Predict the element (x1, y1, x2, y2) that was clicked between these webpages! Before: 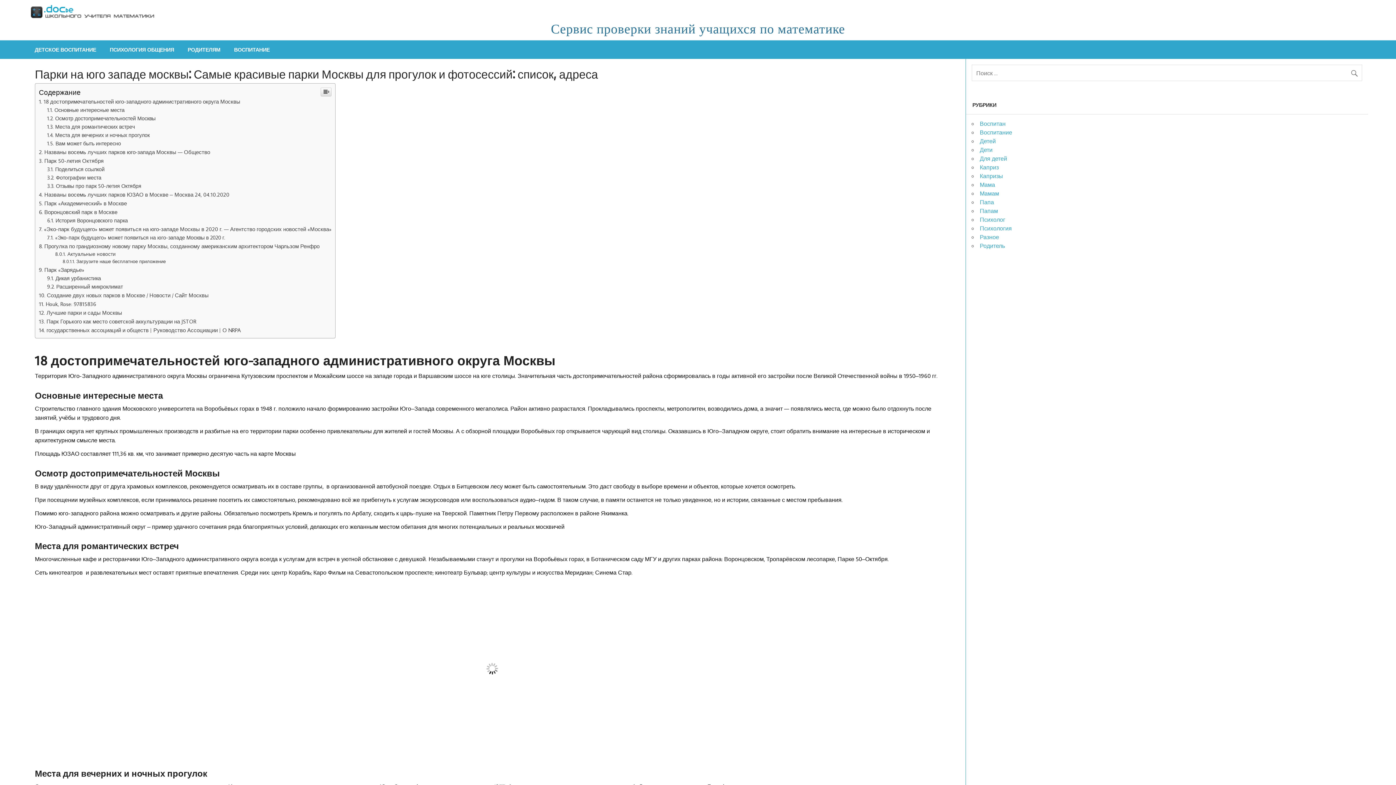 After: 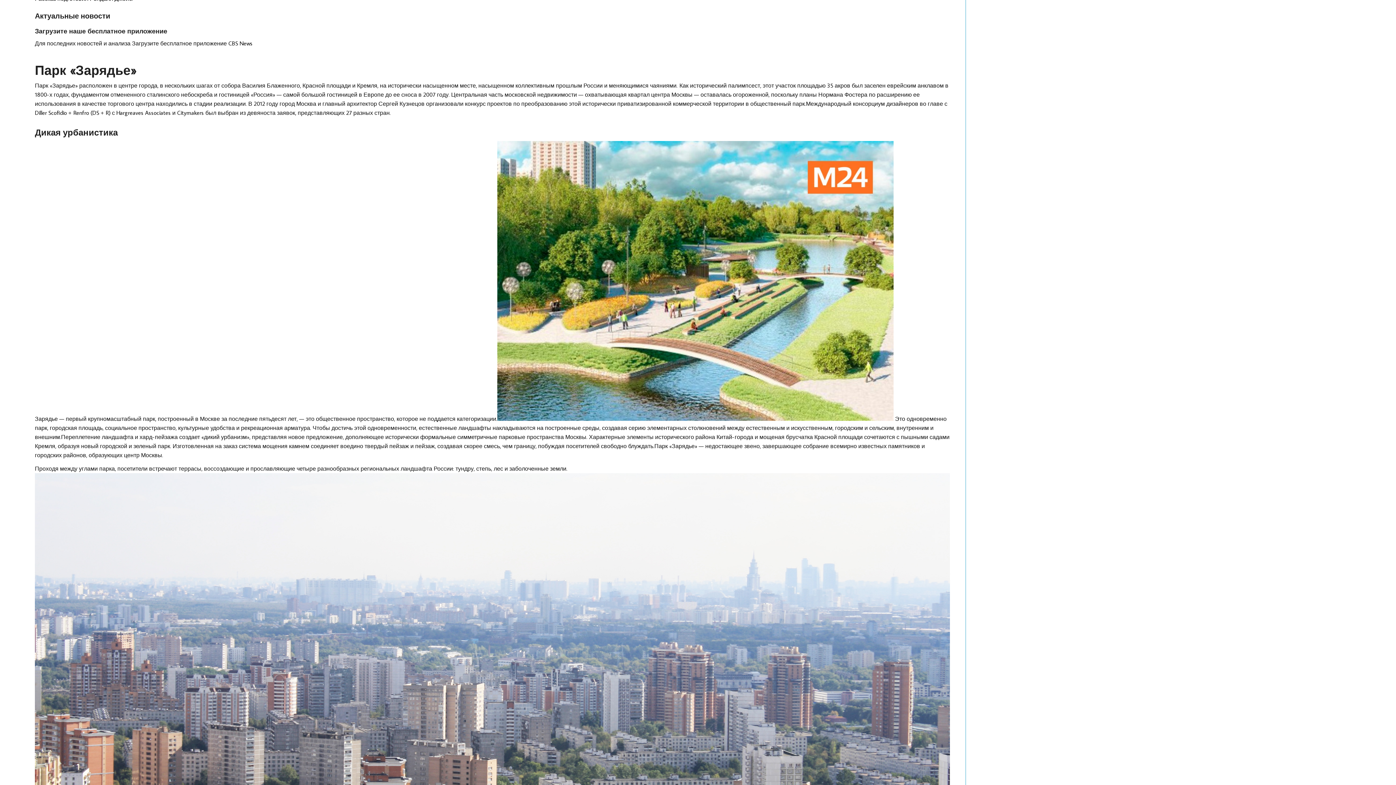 Action: label: Актуальные новости bbox: (55, 647, 115, 654)